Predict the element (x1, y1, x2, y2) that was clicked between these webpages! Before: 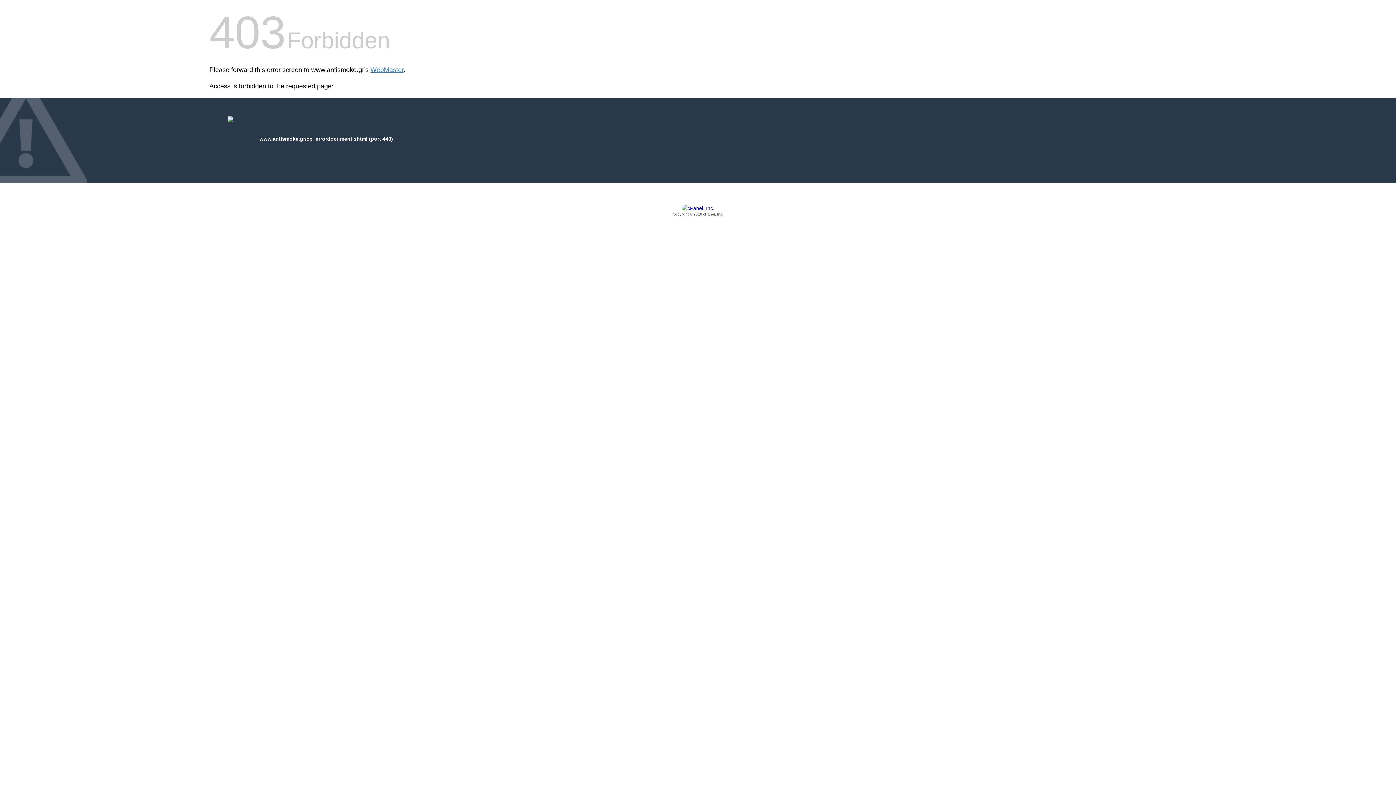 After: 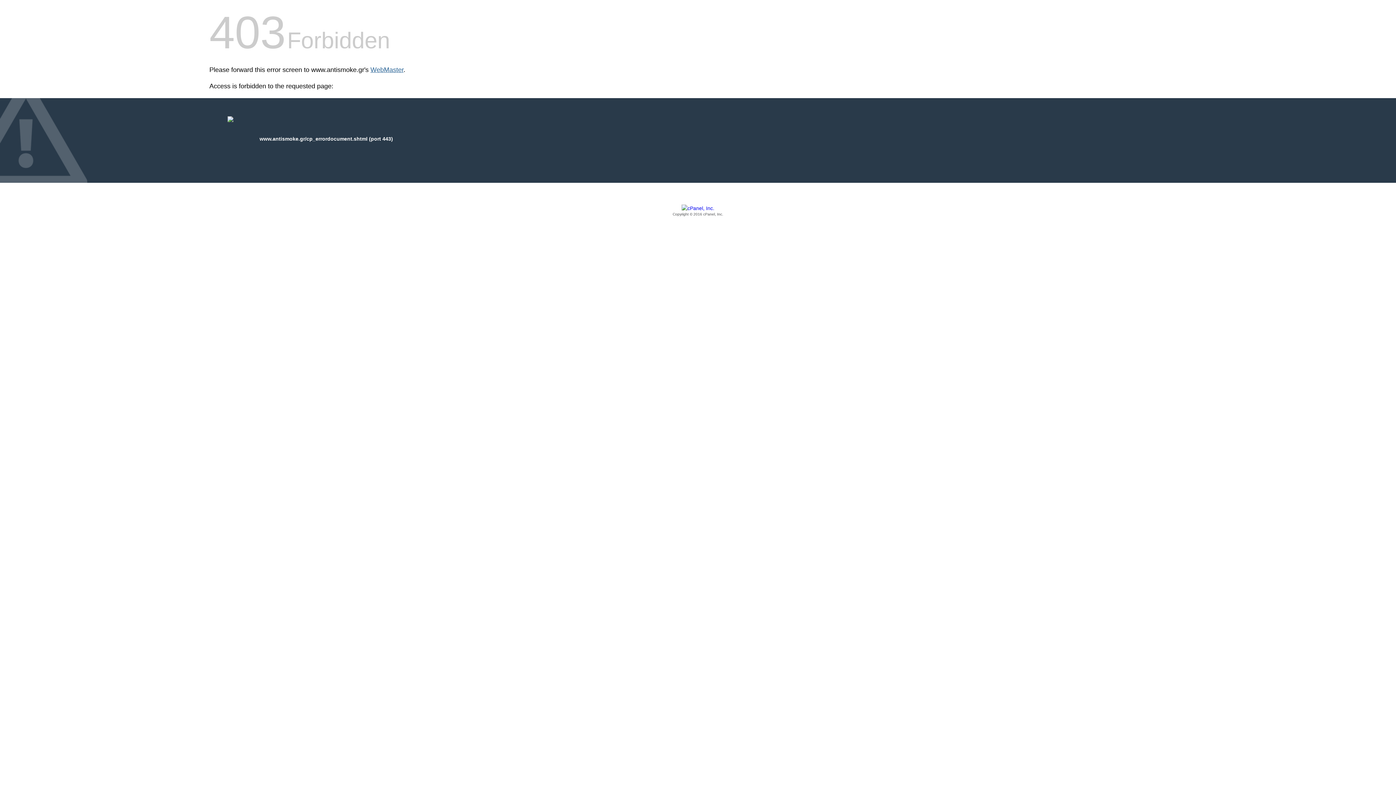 Action: label: WebMaster bbox: (370, 66, 403, 73)